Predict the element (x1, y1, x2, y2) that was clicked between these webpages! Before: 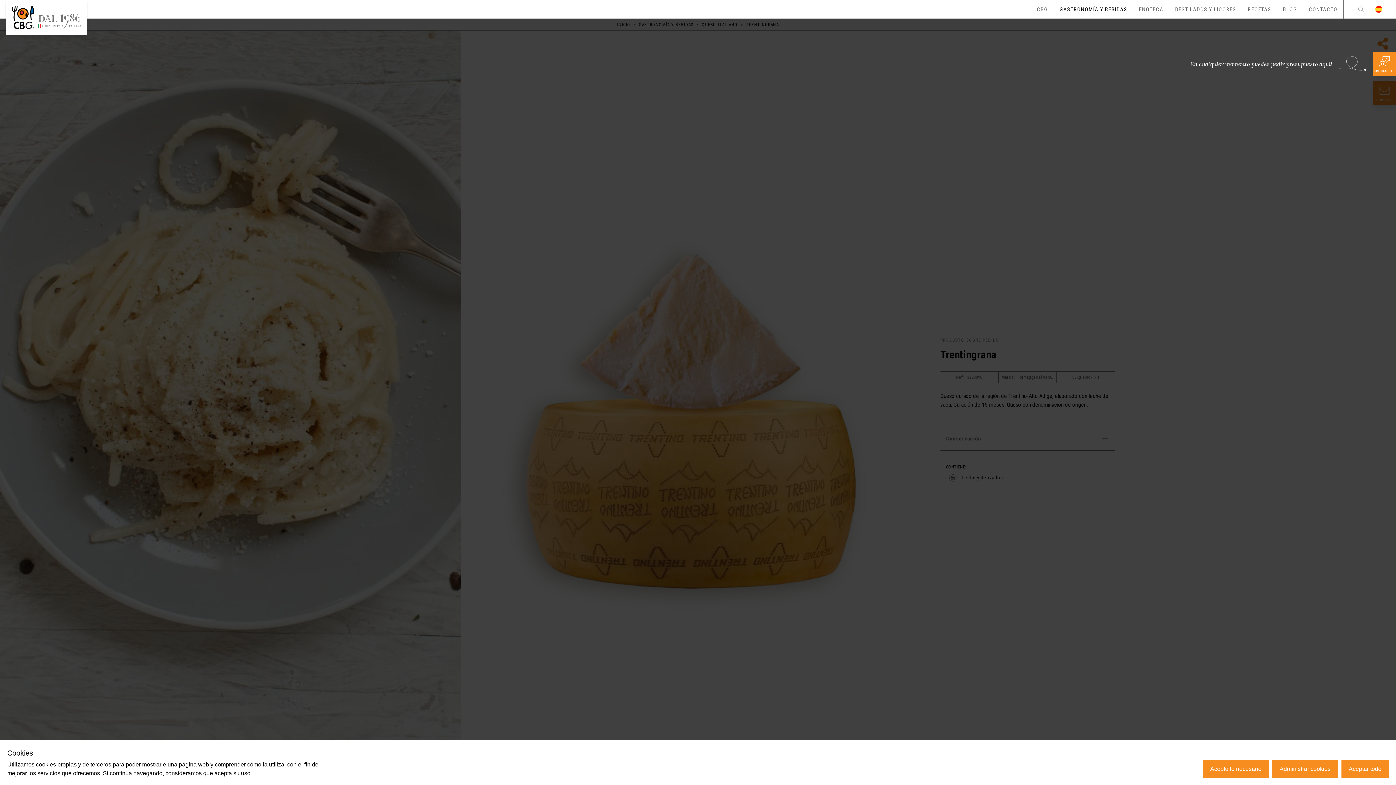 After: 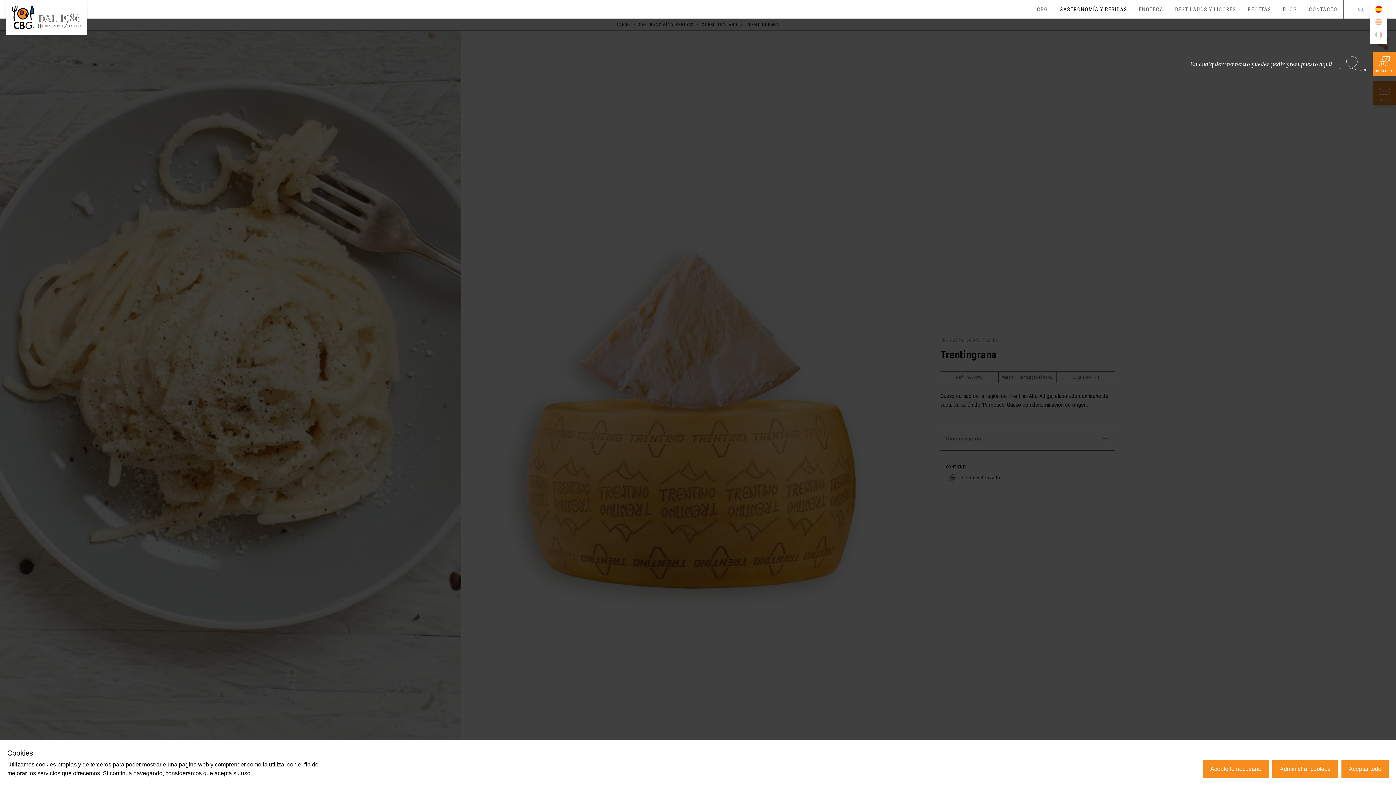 Action: bbox: (1370, 0, 1387, 18)